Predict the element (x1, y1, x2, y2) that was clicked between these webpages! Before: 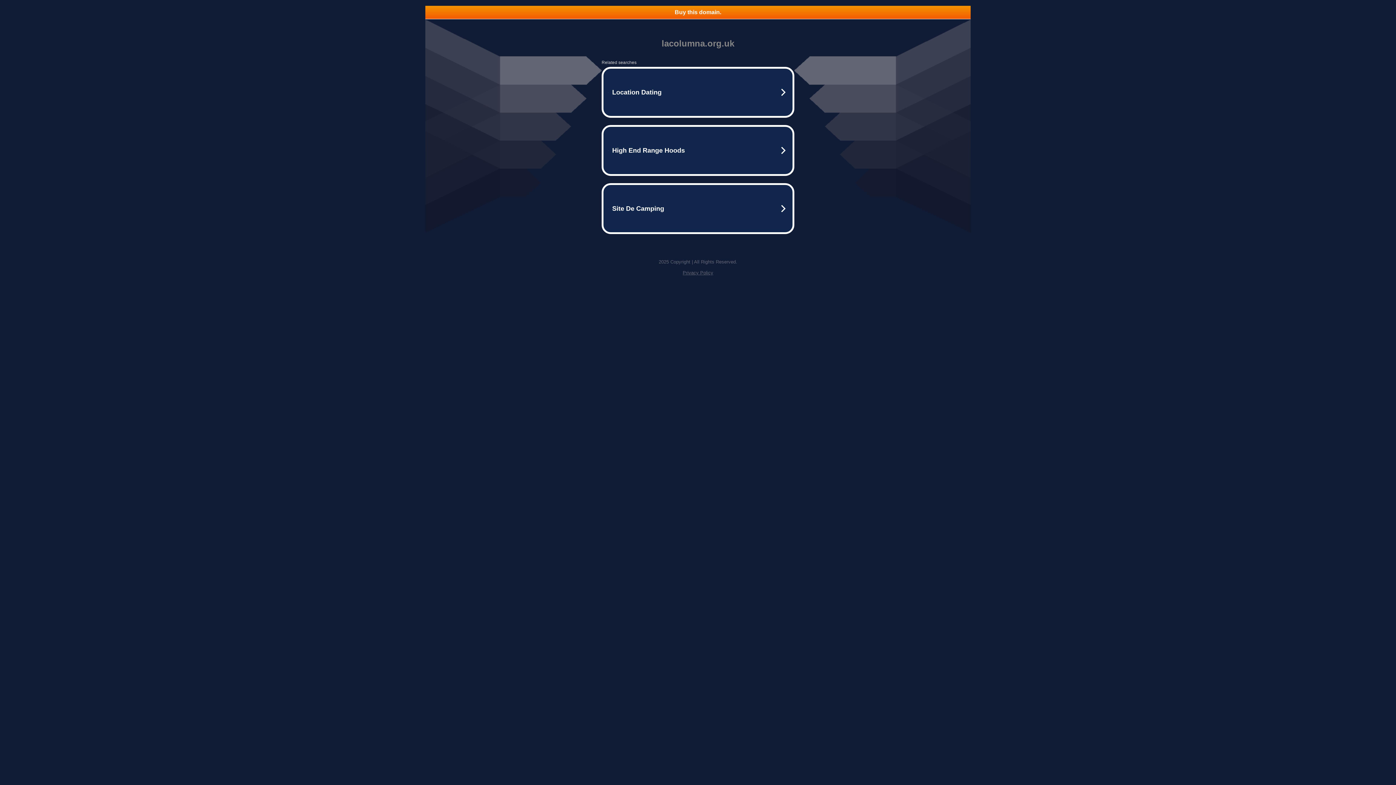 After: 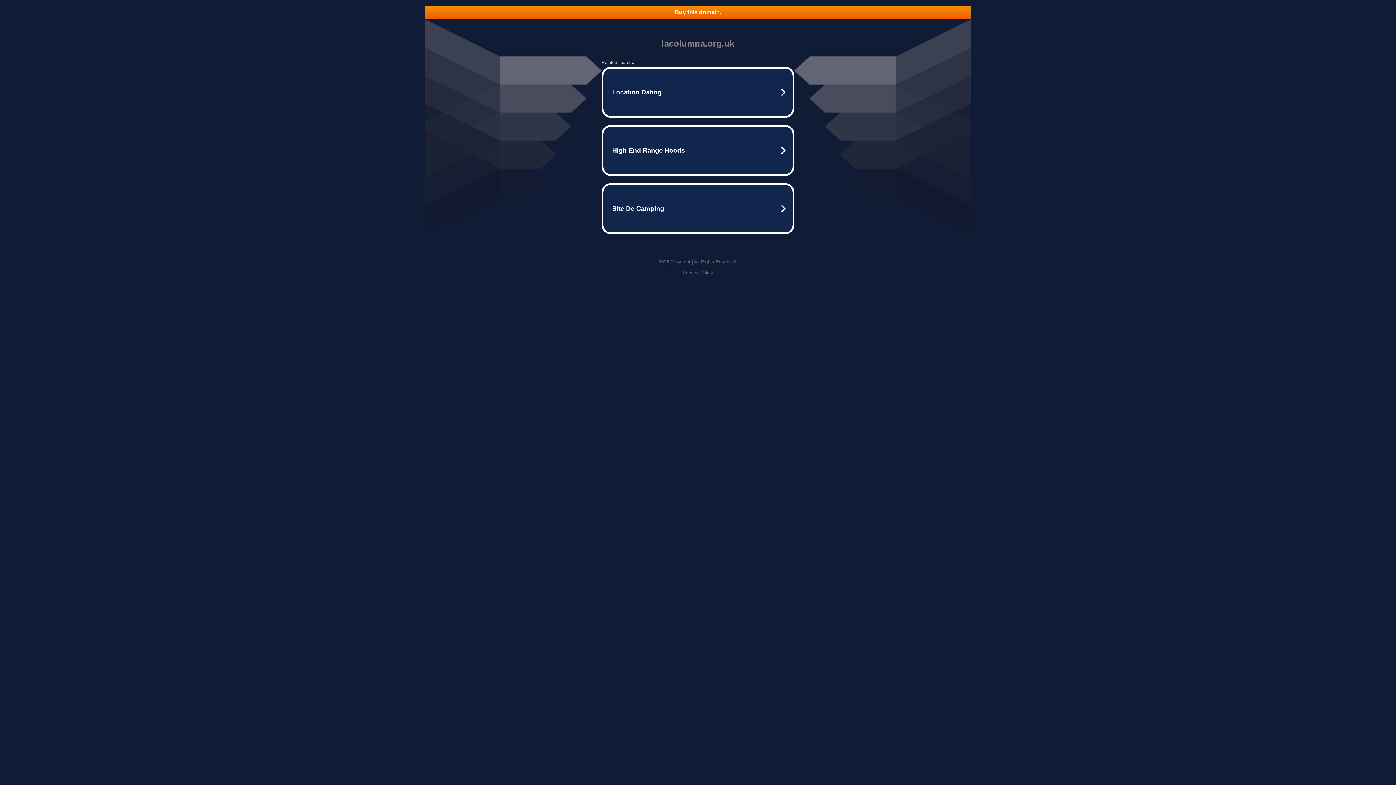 Action: bbox: (682, 270, 713, 275) label: Privacy Policy